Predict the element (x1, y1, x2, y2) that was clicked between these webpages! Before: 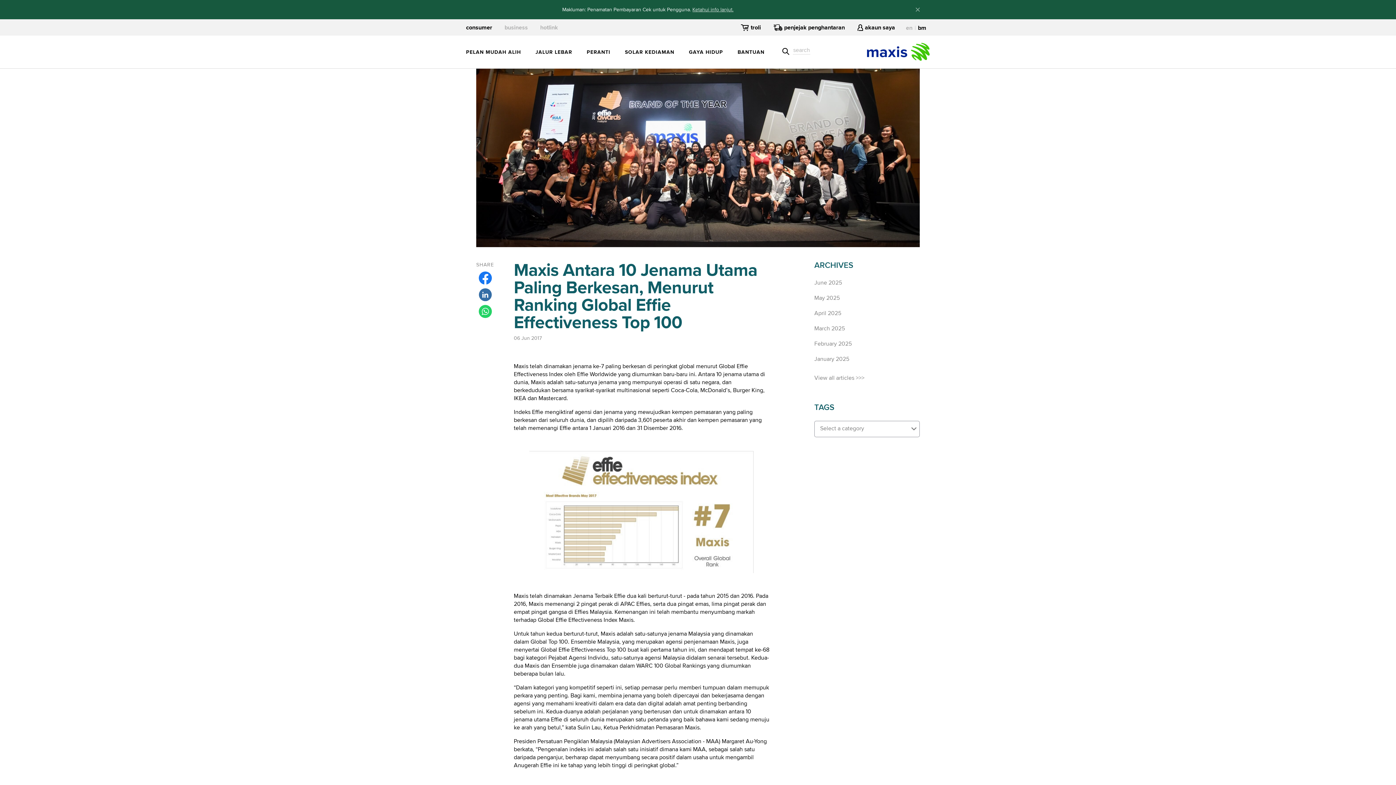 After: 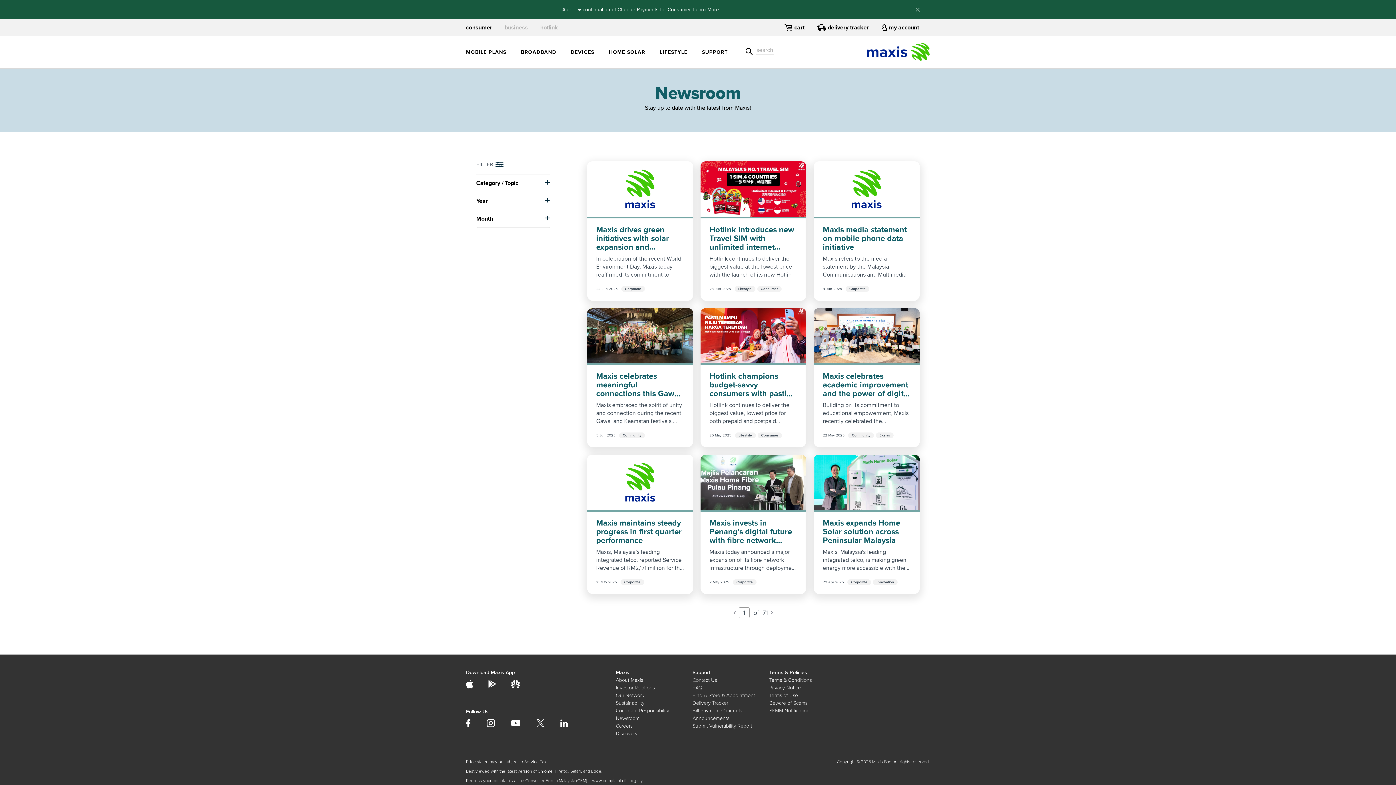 Action: label: June 2025 bbox: (814, 279, 842, 286)